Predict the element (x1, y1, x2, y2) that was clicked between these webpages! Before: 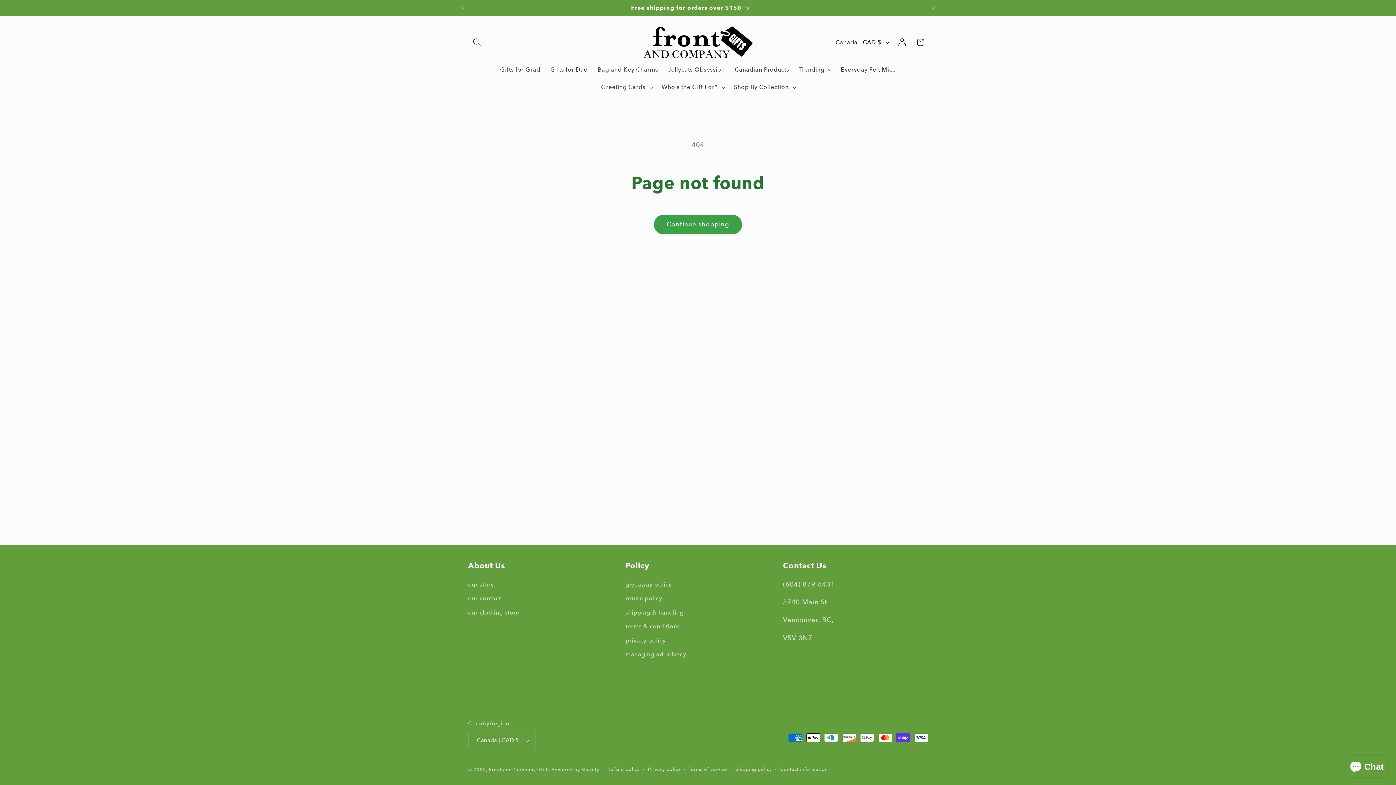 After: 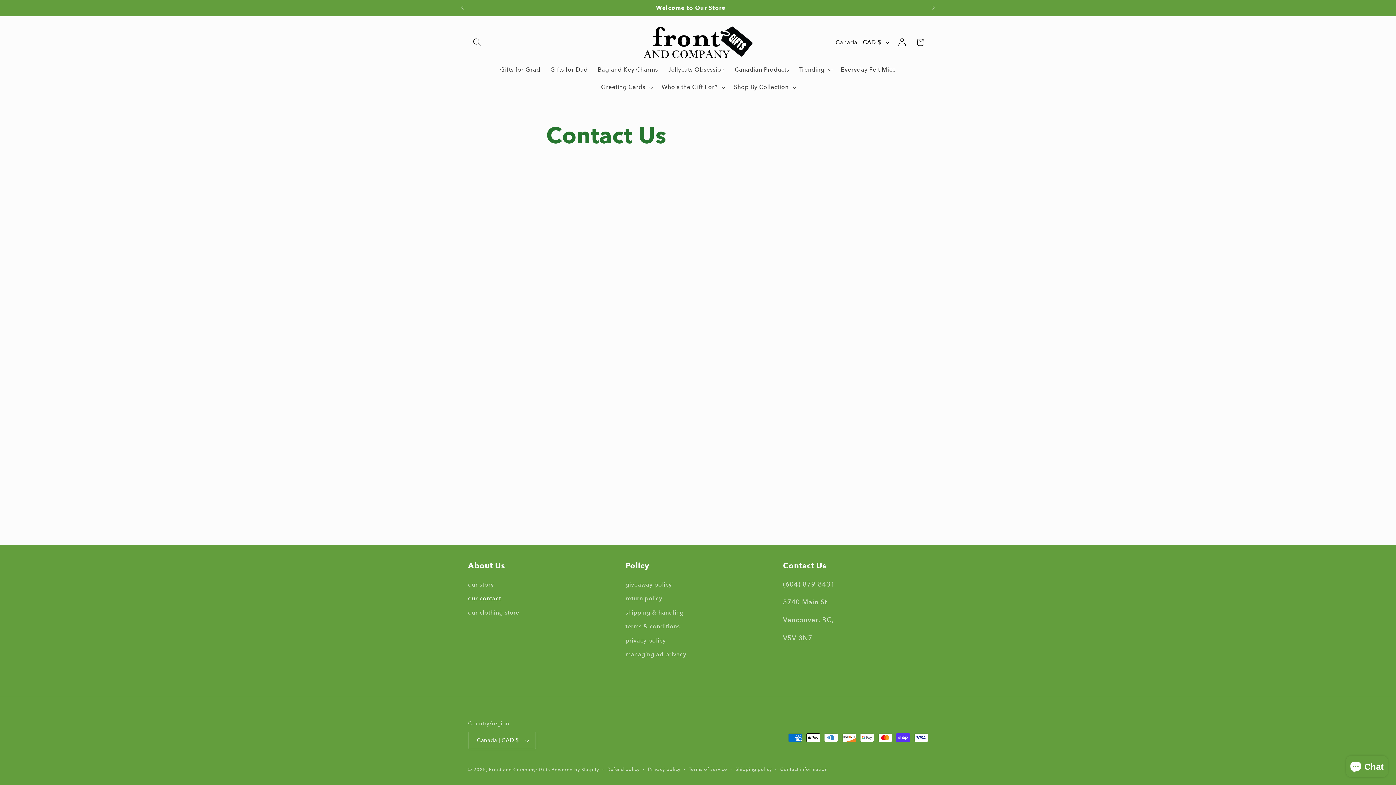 Action: bbox: (468, 591, 501, 605) label: our contact